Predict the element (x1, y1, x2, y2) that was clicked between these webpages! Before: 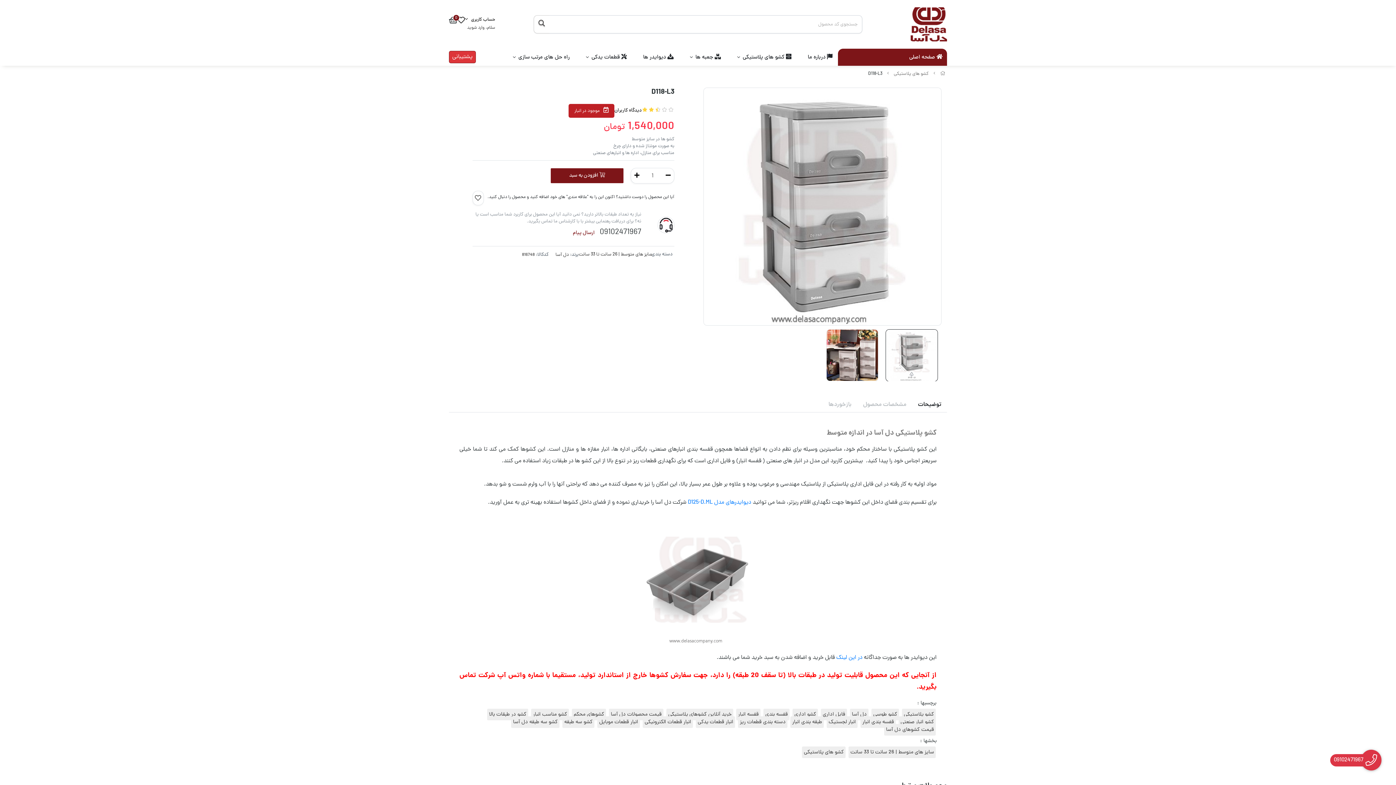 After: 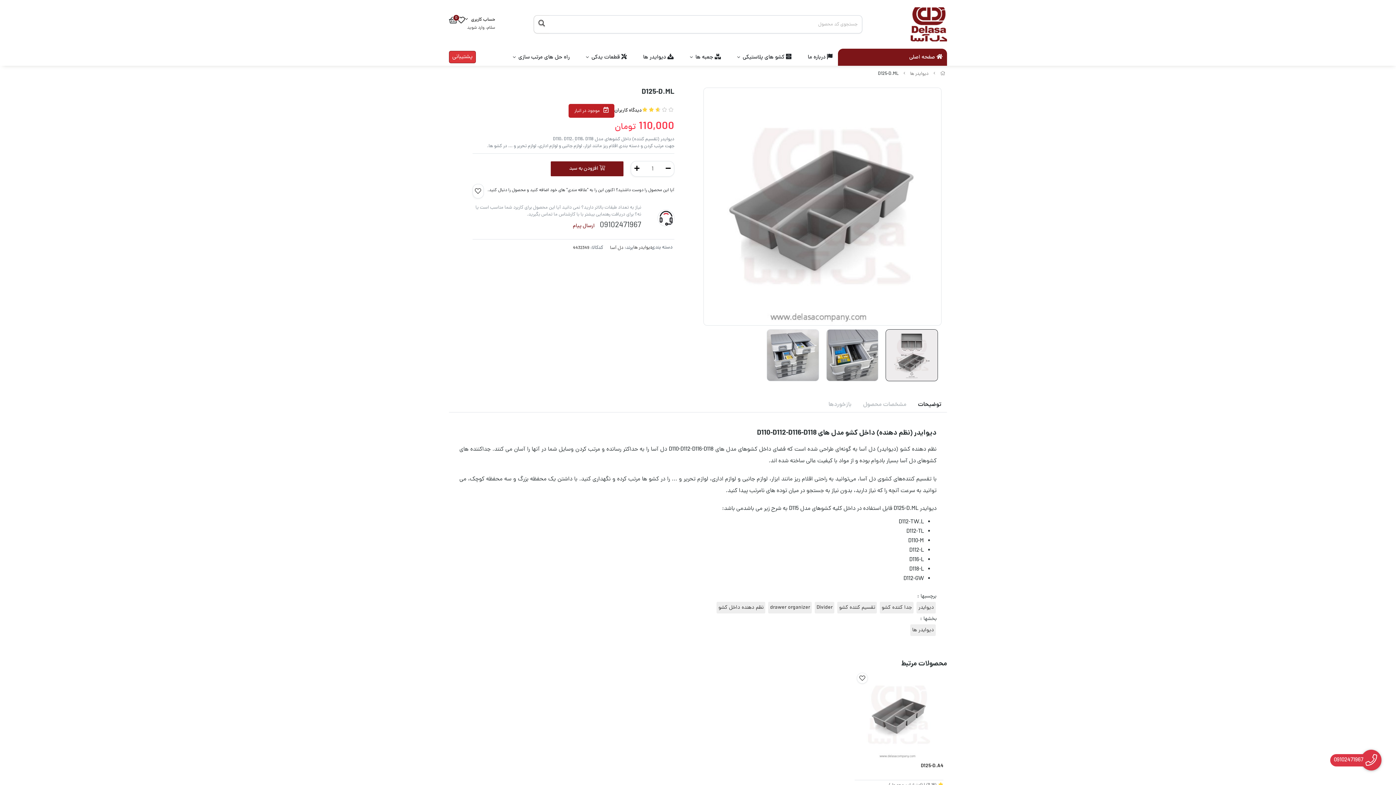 Action: label: در این لینک bbox: (836, 653, 862, 662)